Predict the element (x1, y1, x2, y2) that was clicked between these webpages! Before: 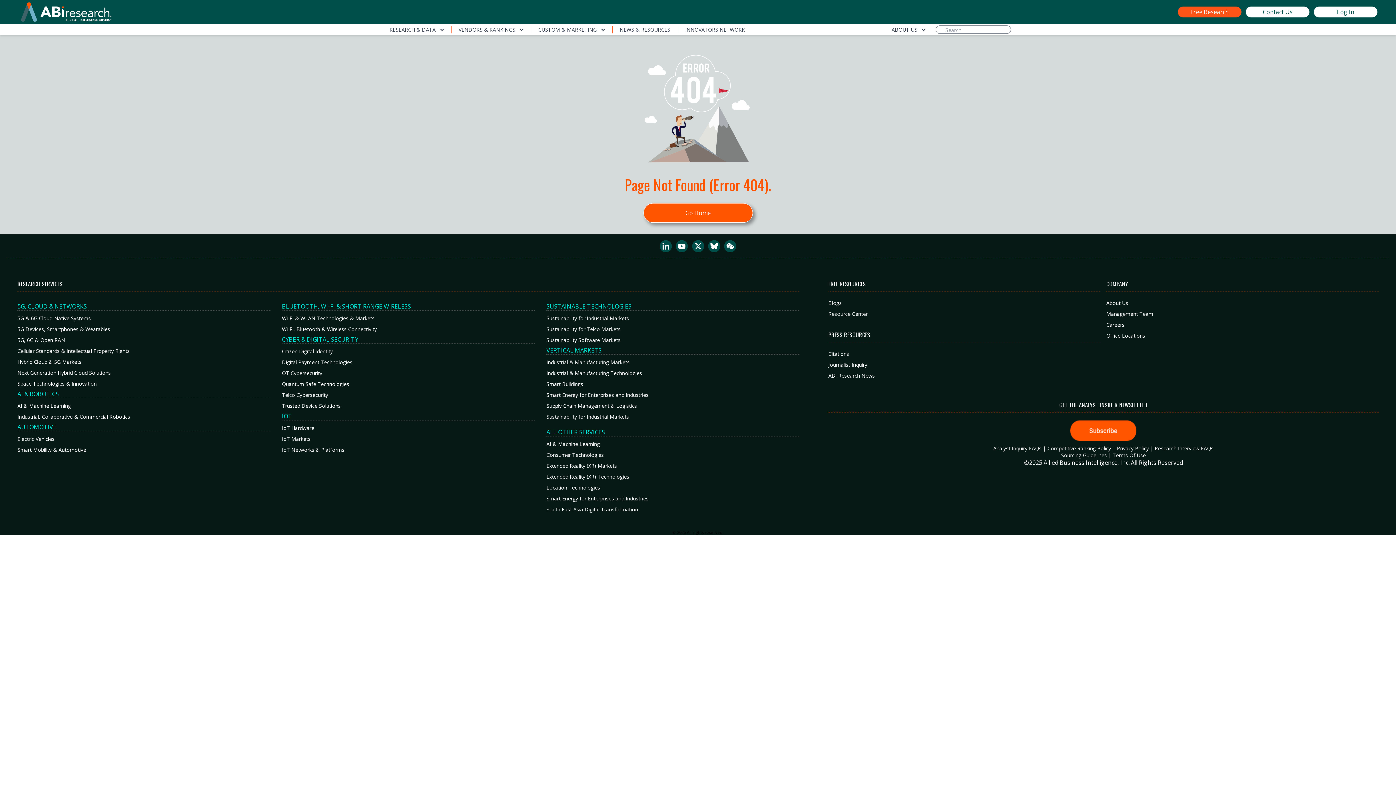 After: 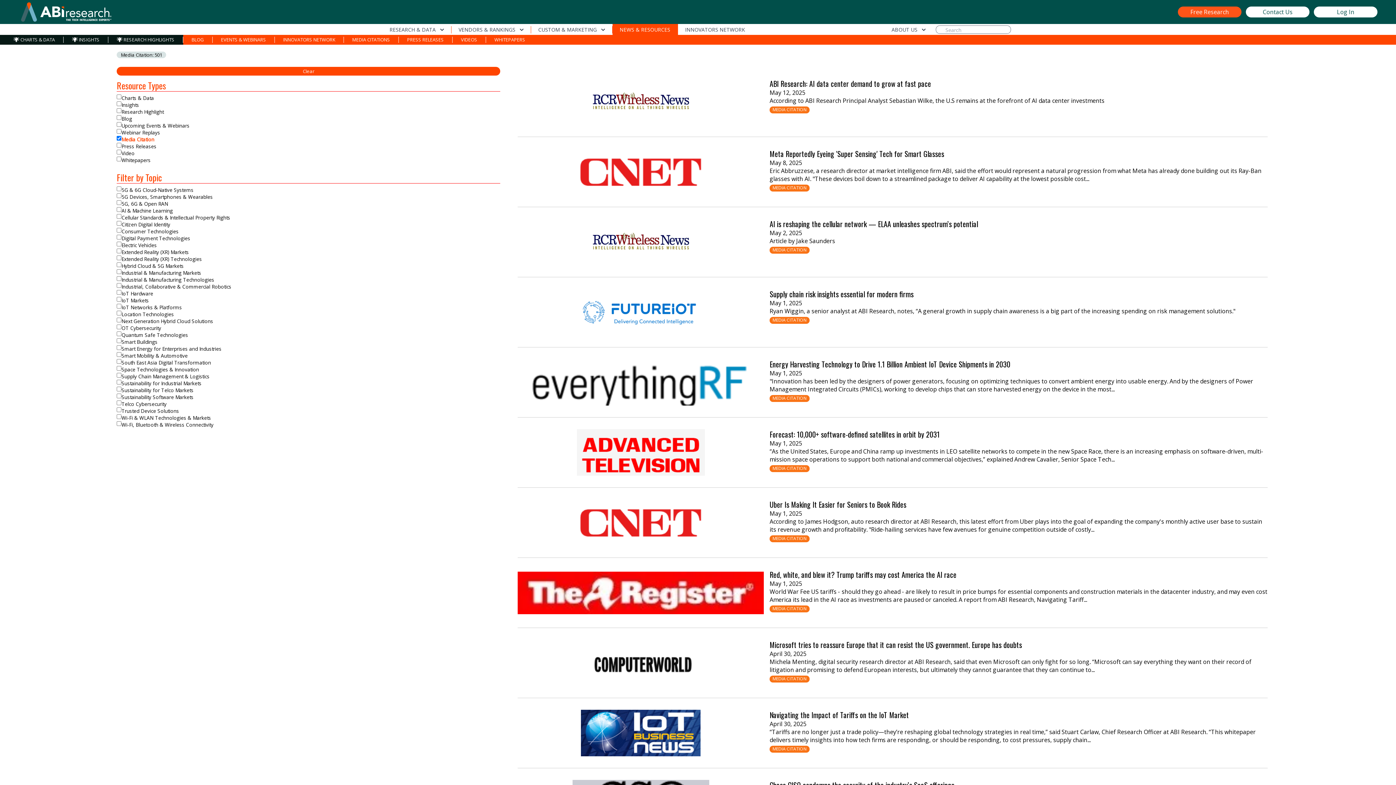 Action: bbox: (828, 350, 1100, 357) label: Citations